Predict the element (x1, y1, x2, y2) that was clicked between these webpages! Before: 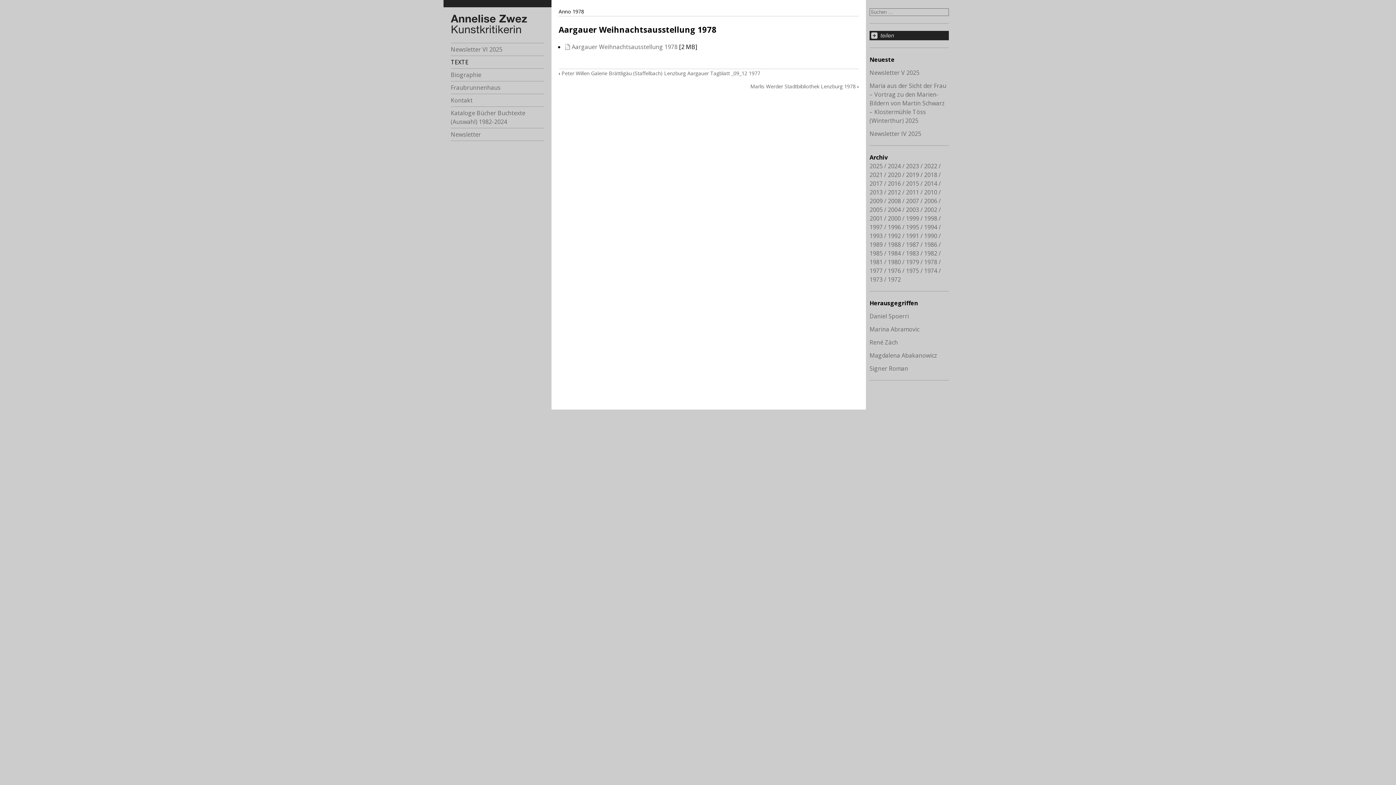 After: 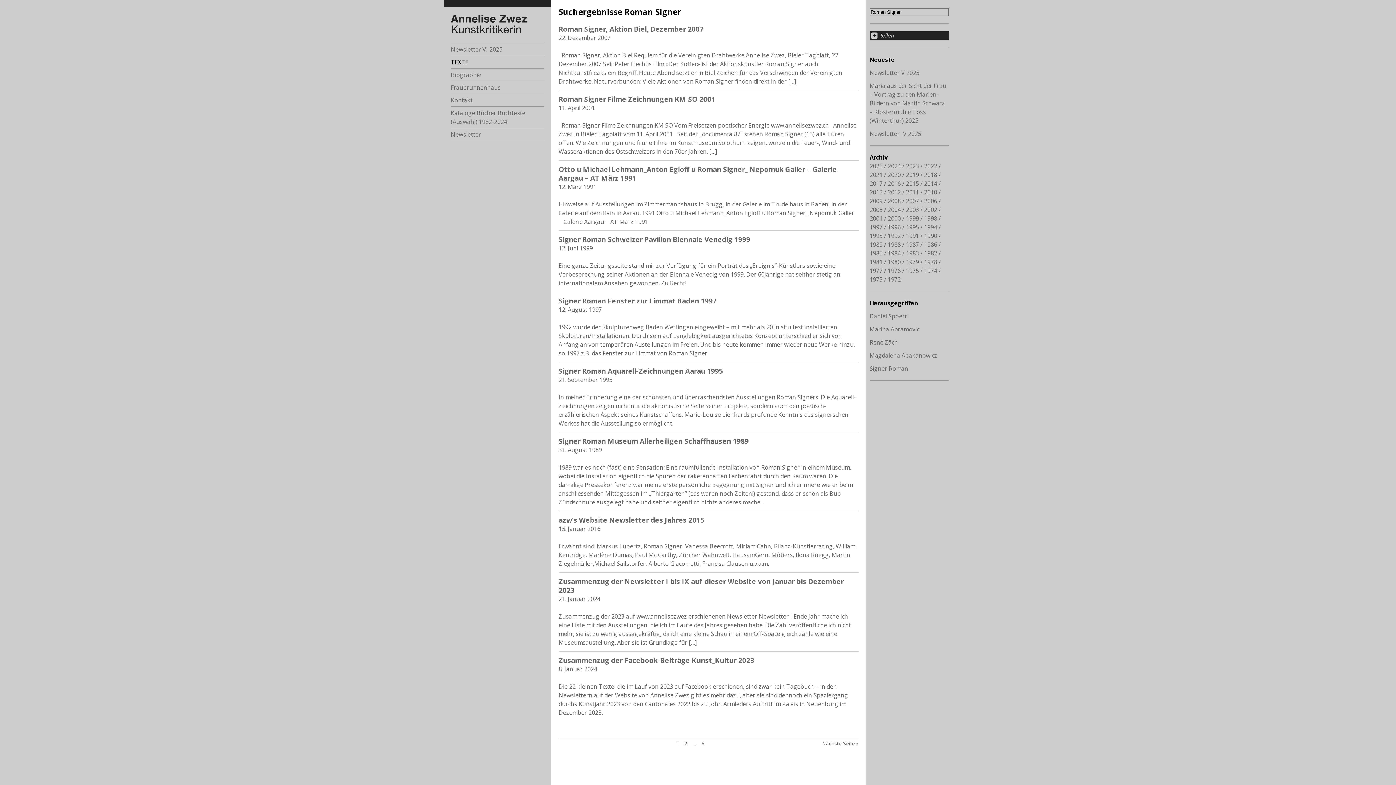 Action: bbox: (869, 364, 908, 372) label: Signer Roman